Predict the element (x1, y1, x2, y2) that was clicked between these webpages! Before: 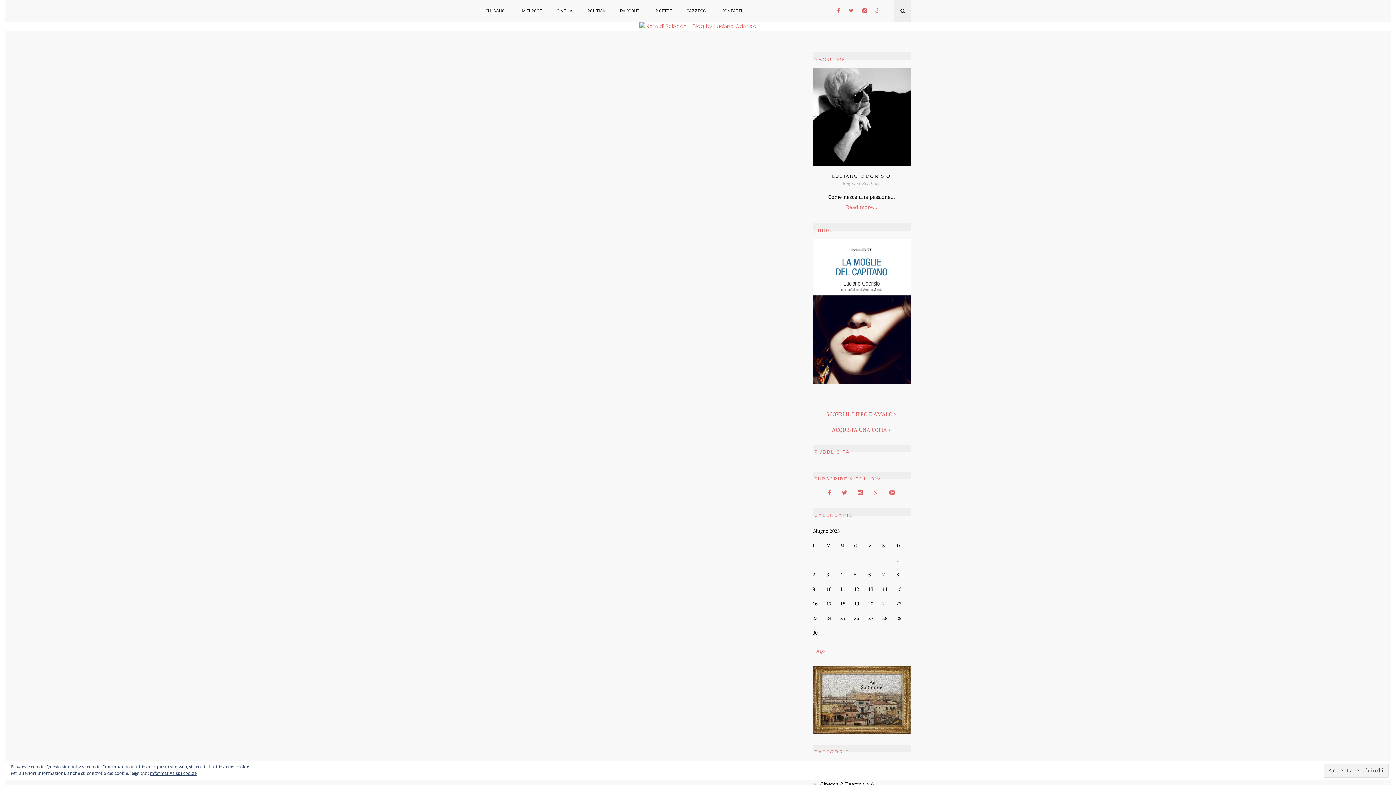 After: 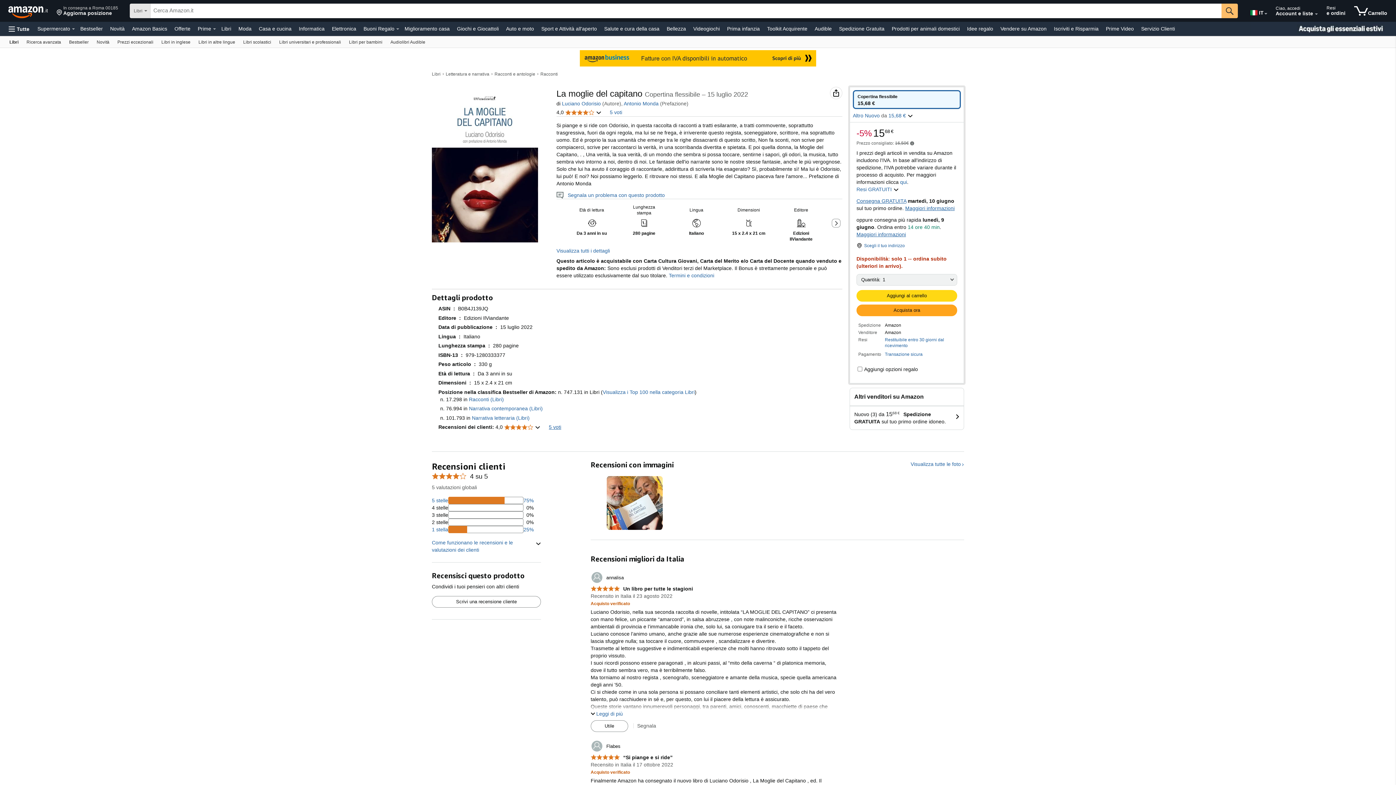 Action: bbox: (832, 427, 891, 433) label: ACQUISTA UNA COPIA >